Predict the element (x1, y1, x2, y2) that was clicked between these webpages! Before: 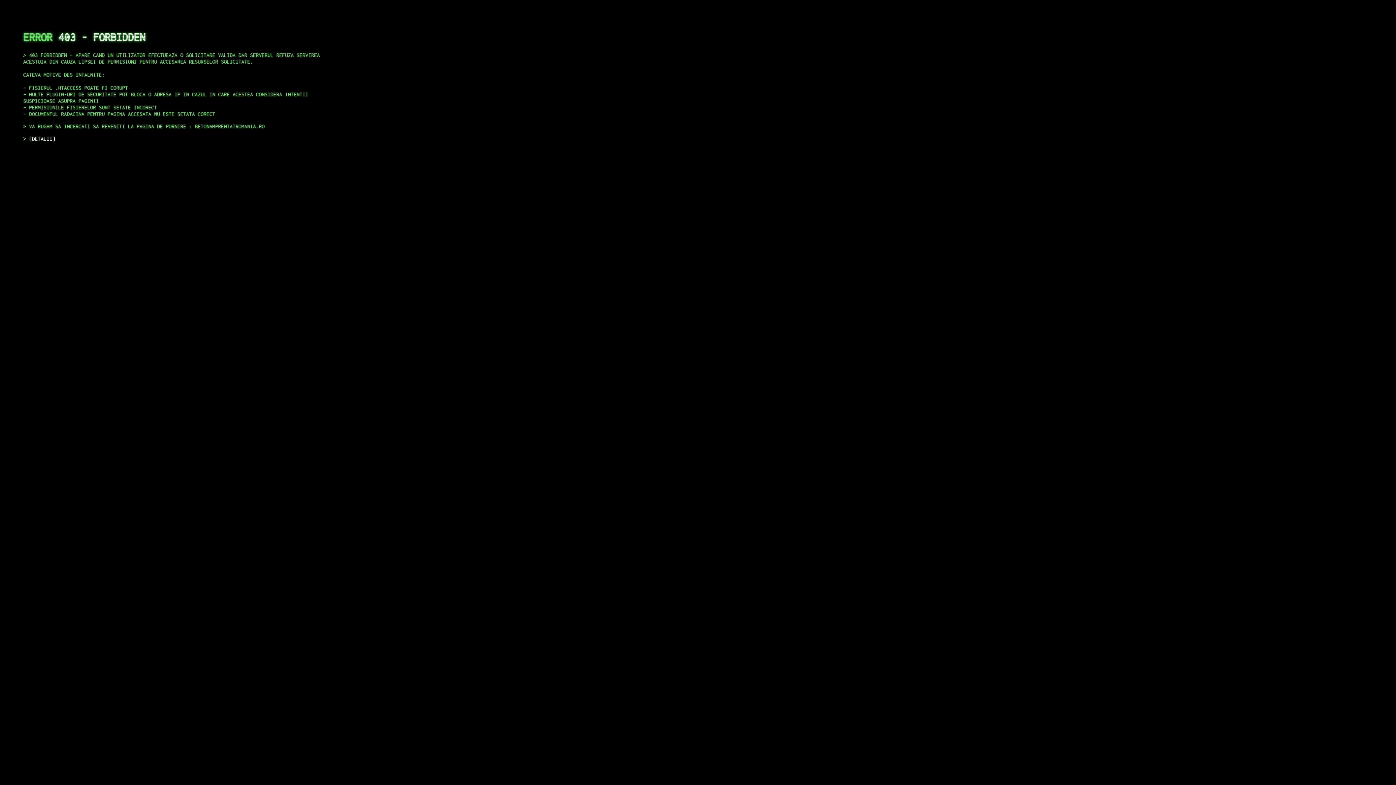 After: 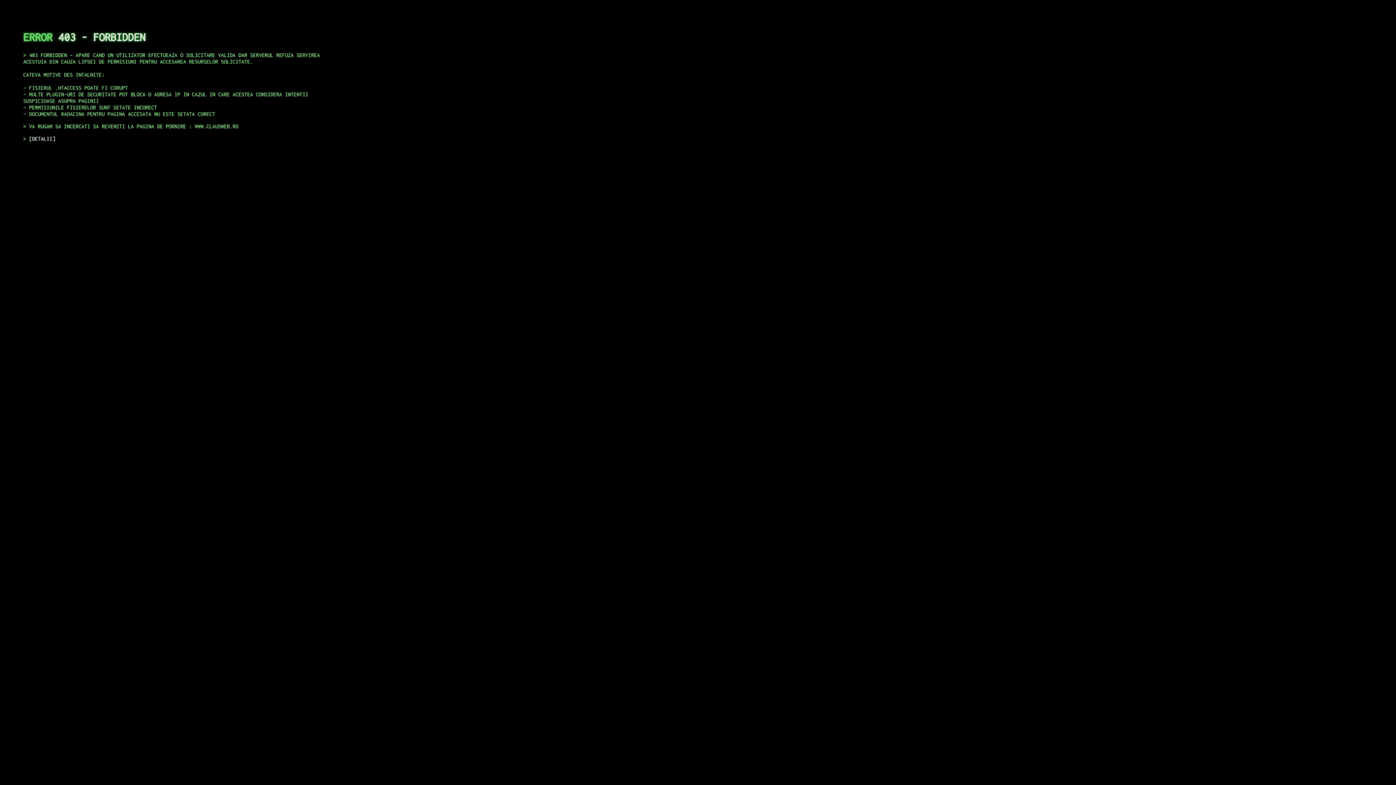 Action: label: DETALII bbox: (29, 135, 55, 141)